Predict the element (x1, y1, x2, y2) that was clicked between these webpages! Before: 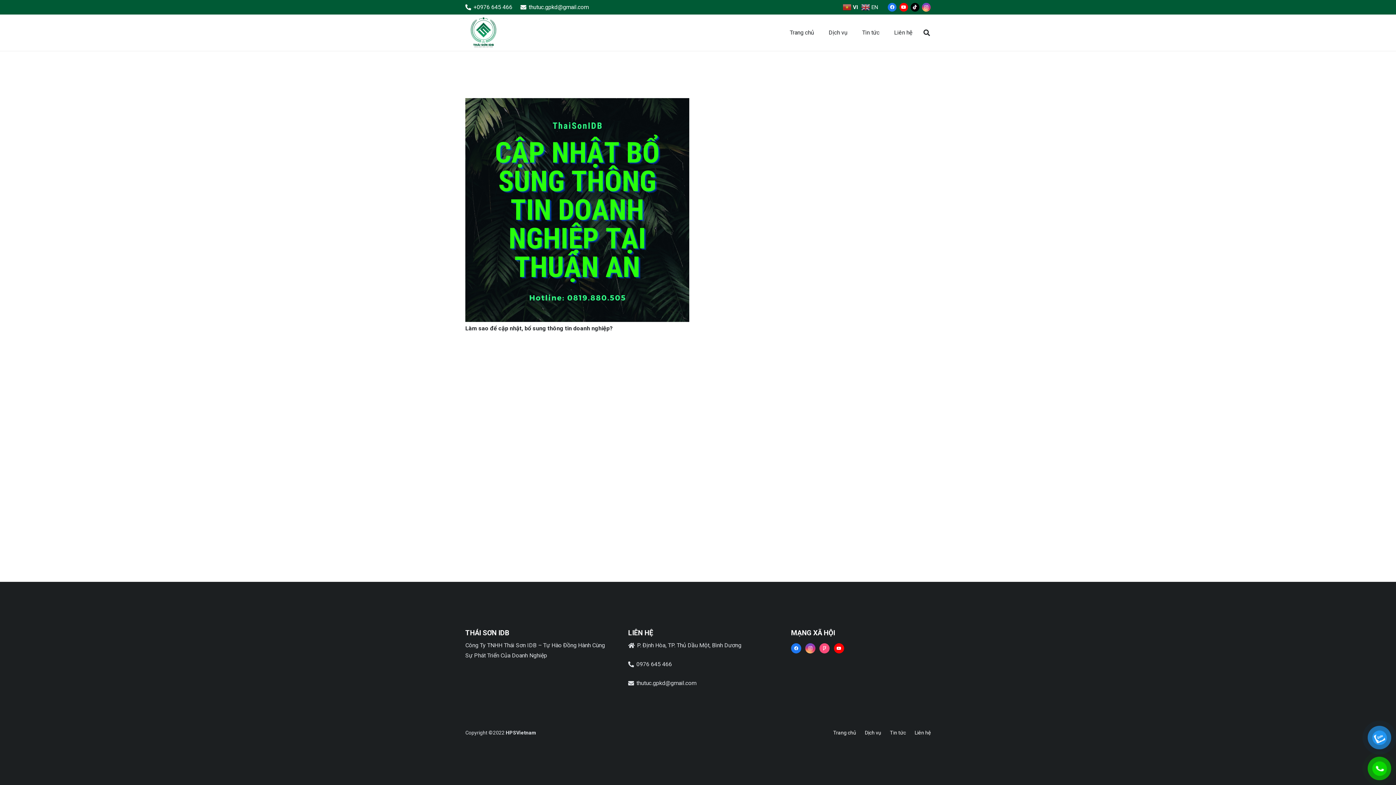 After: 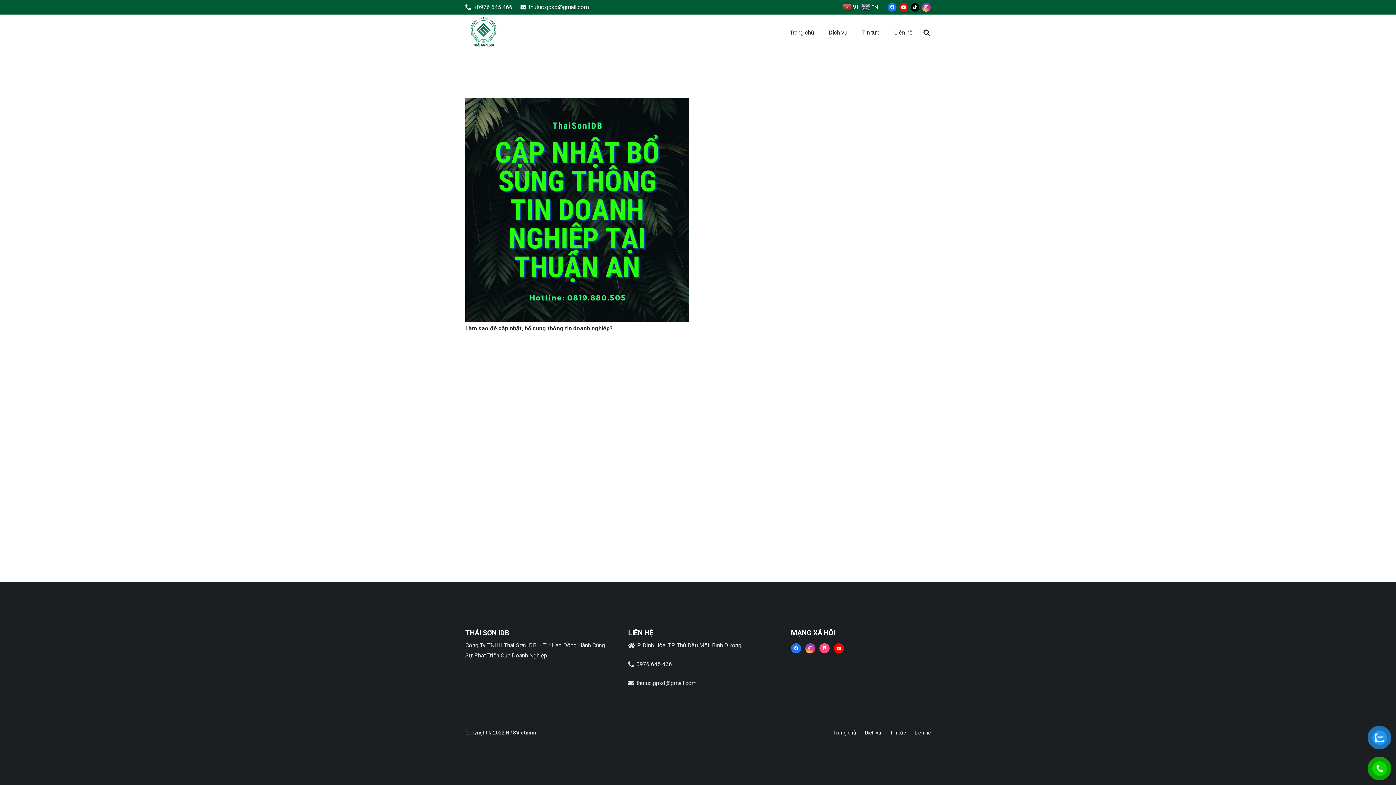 Action: label: YouTube bbox: (899, 2, 908, 11)